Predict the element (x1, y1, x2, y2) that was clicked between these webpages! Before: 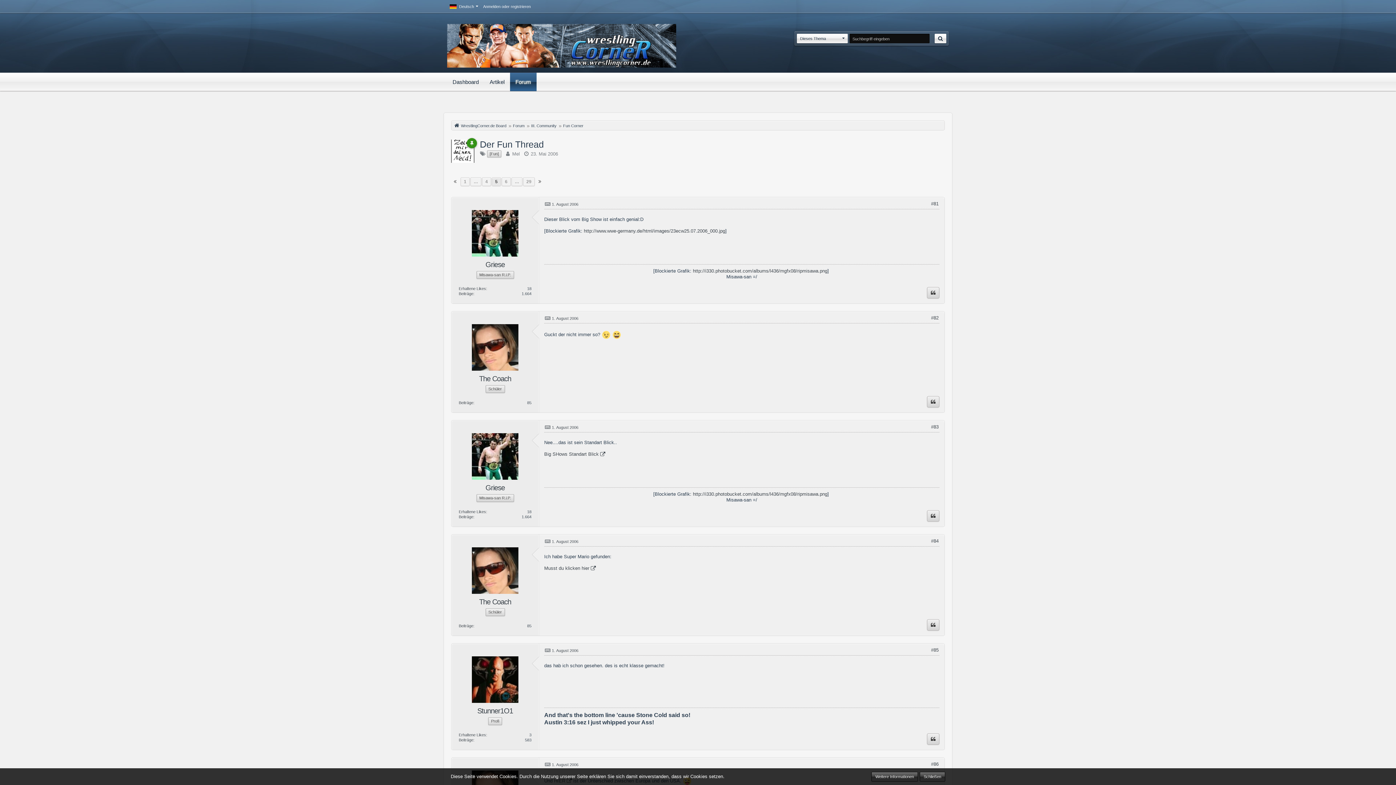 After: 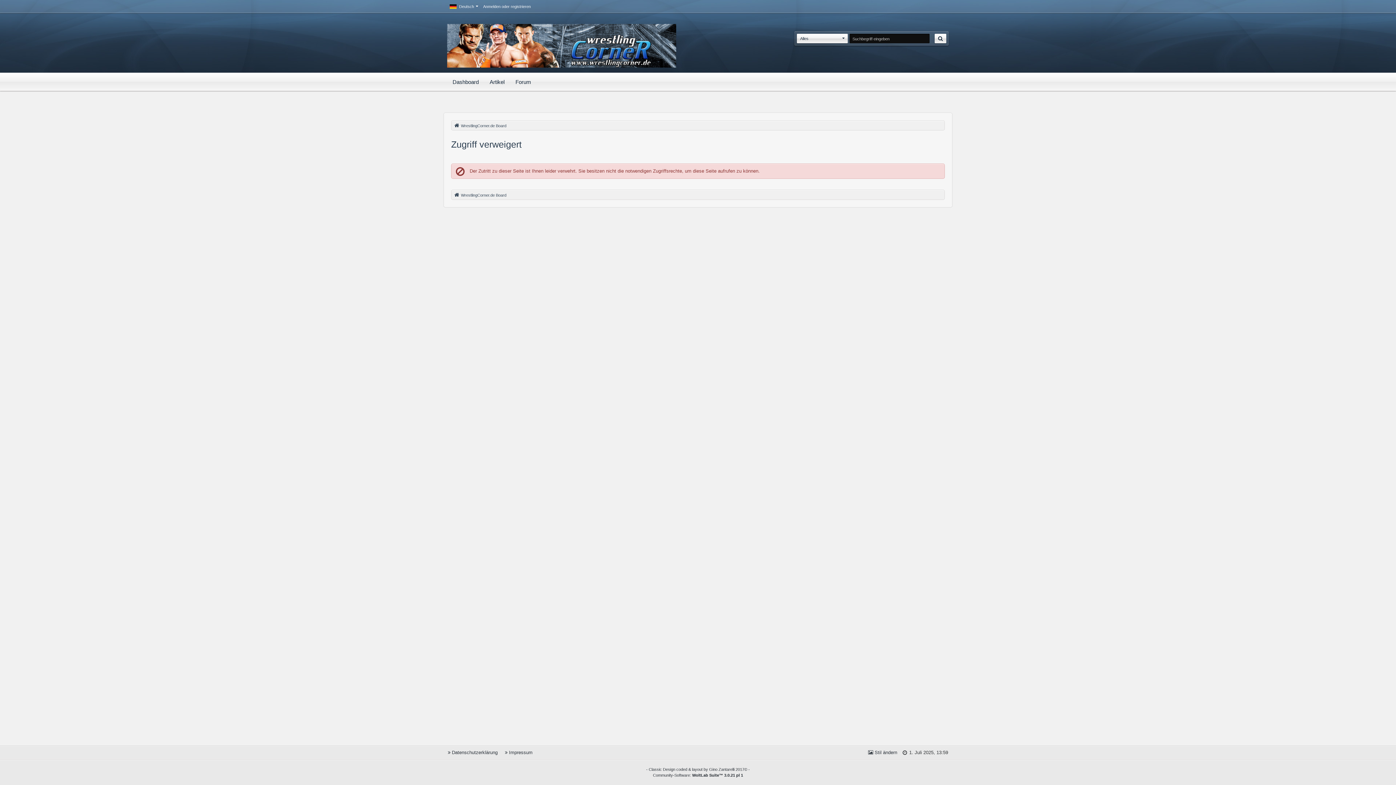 Action: bbox: (458, 733, 486, 737) label: Erhaltene Likes